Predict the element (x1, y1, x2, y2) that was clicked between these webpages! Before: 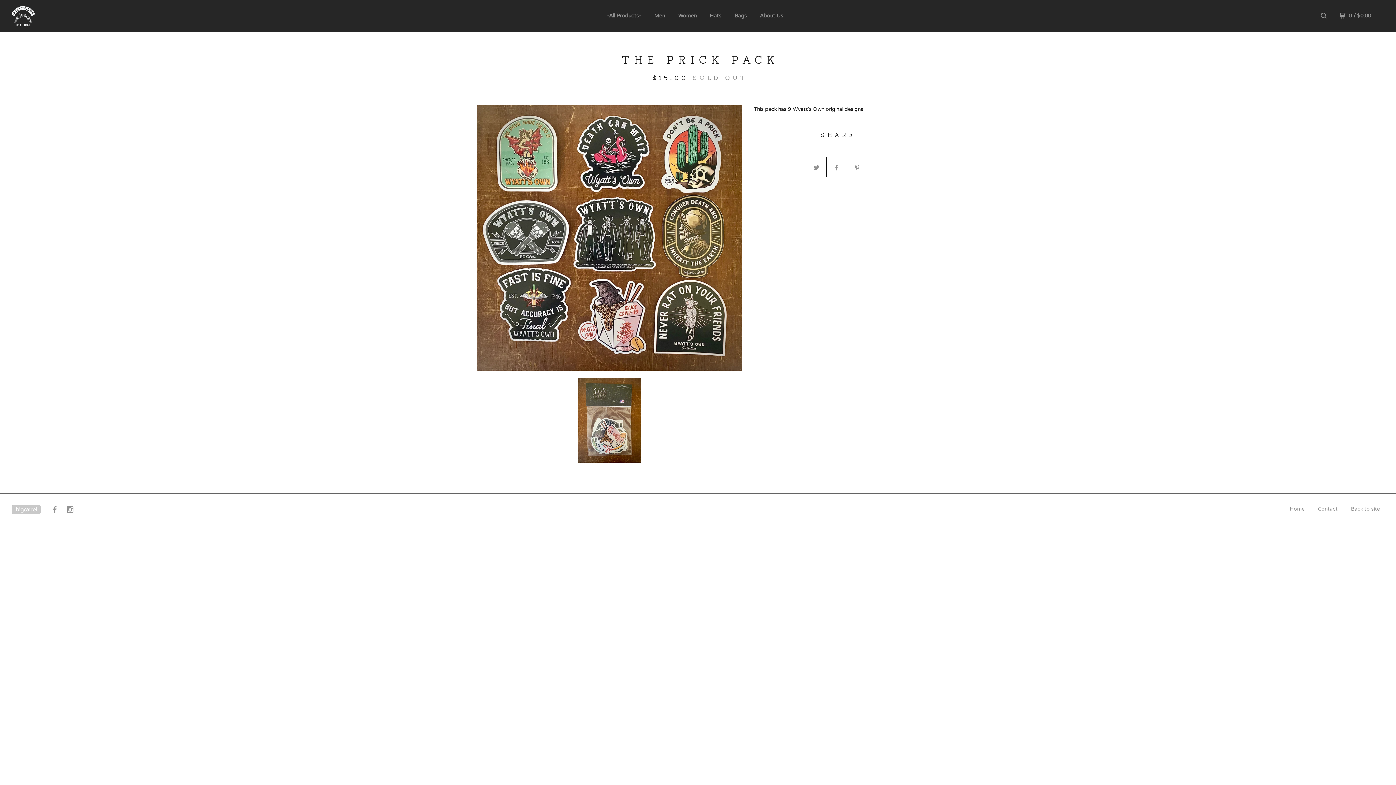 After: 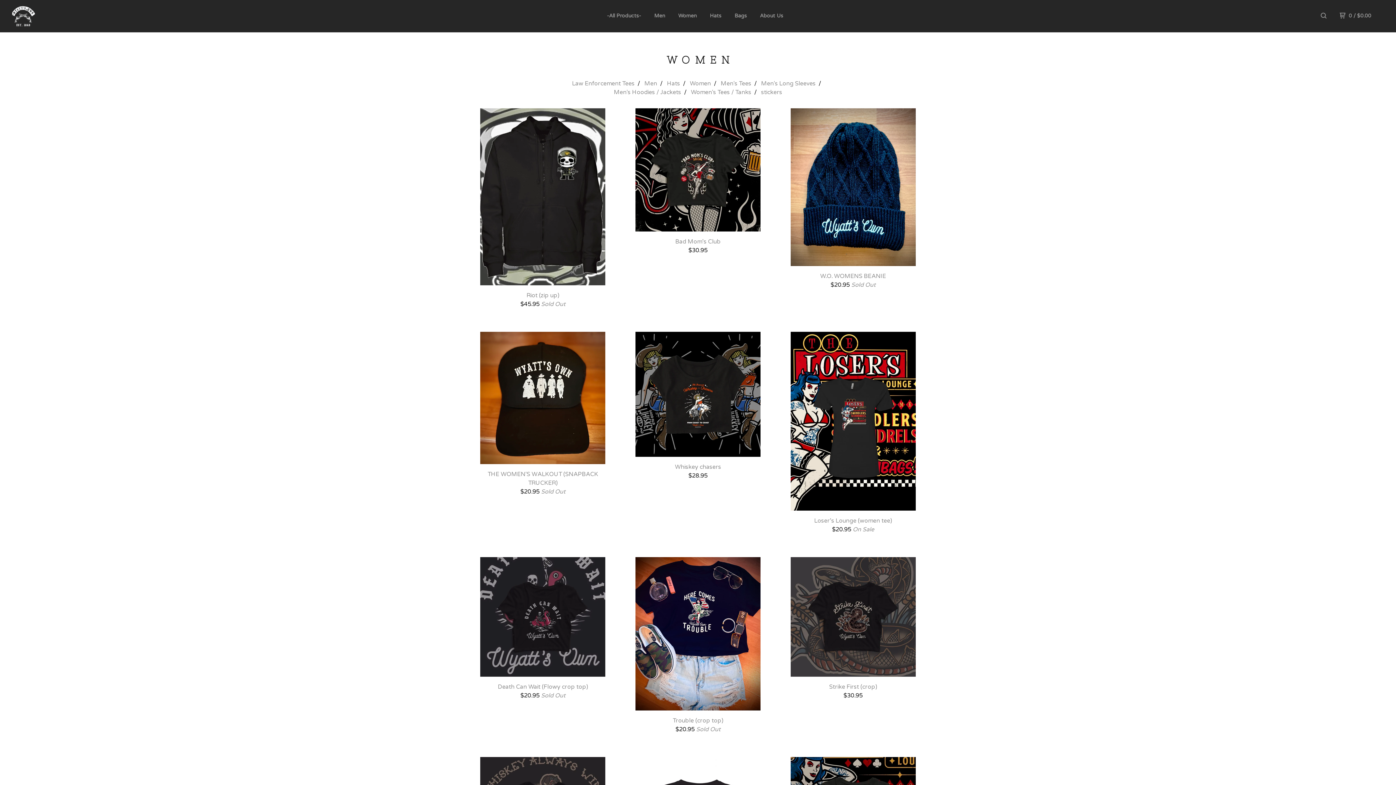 Action: bbox: (678, 12, 696, 18) label: Women